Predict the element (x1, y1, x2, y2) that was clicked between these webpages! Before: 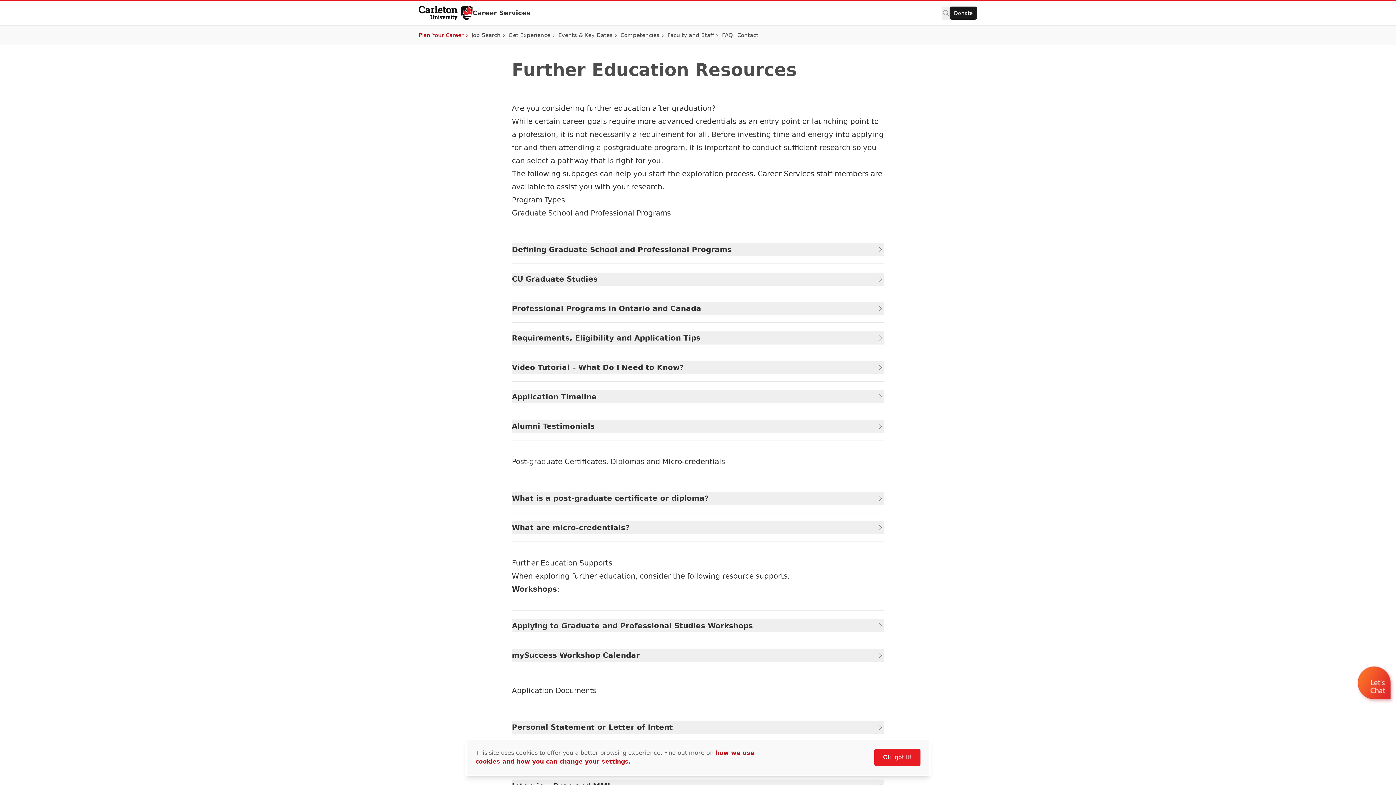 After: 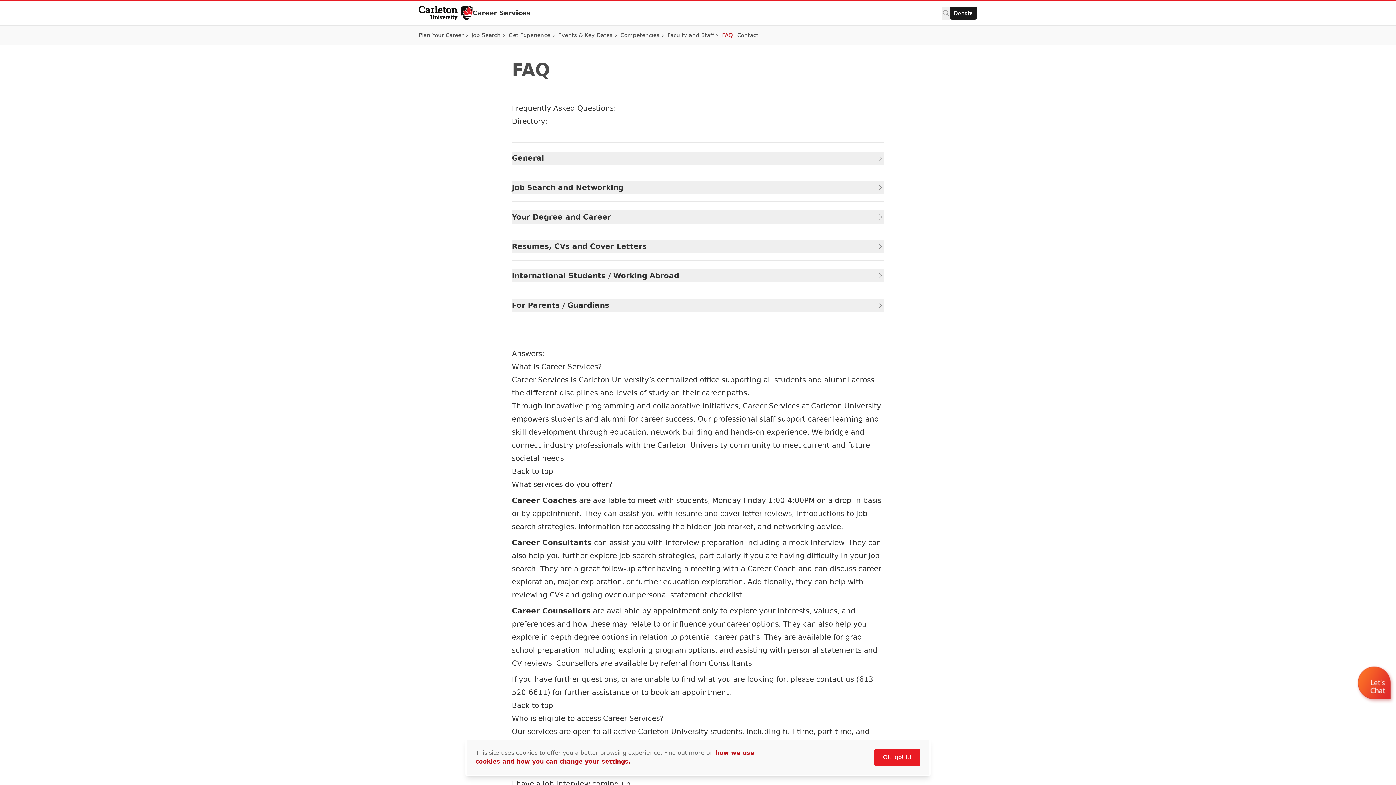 Action: bbox: (722, 31, 733, 39) label: FAQ